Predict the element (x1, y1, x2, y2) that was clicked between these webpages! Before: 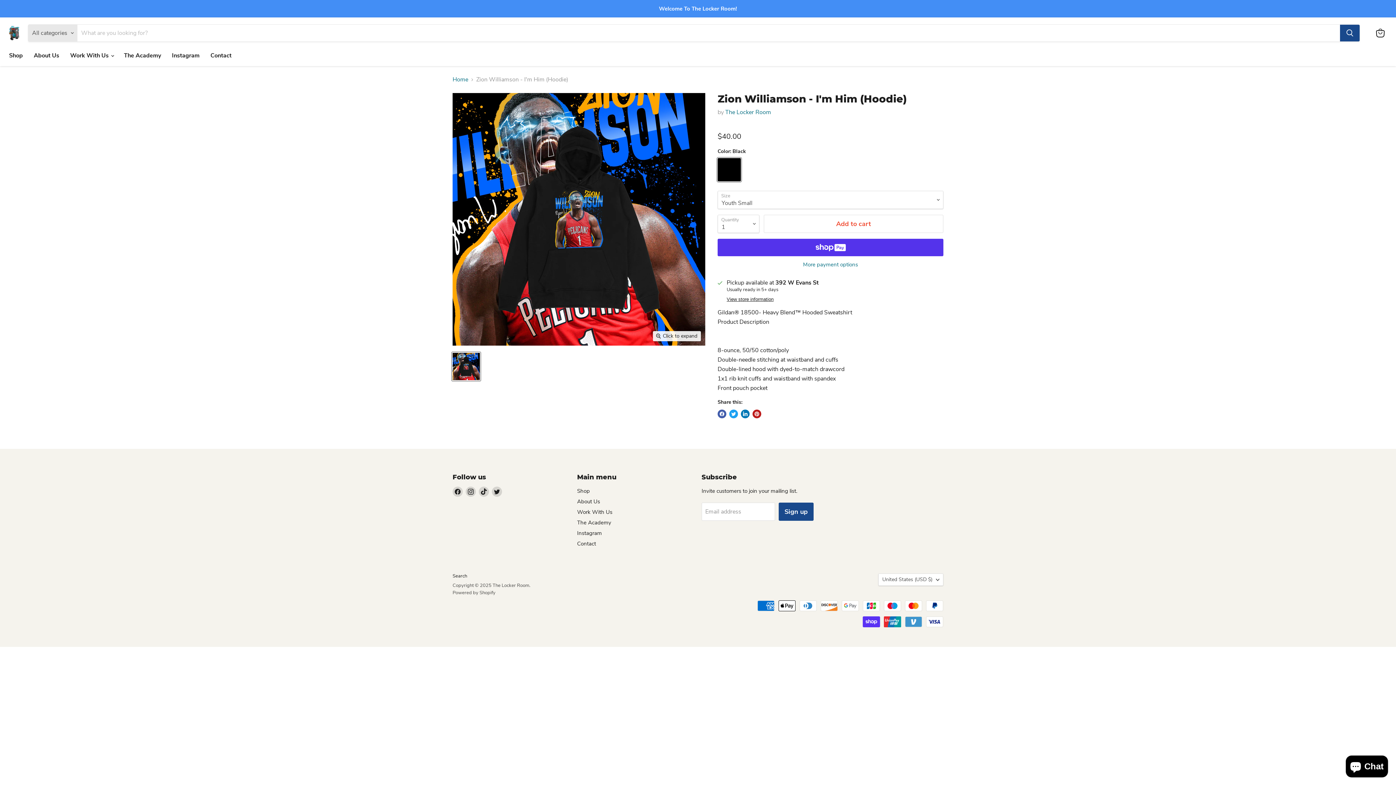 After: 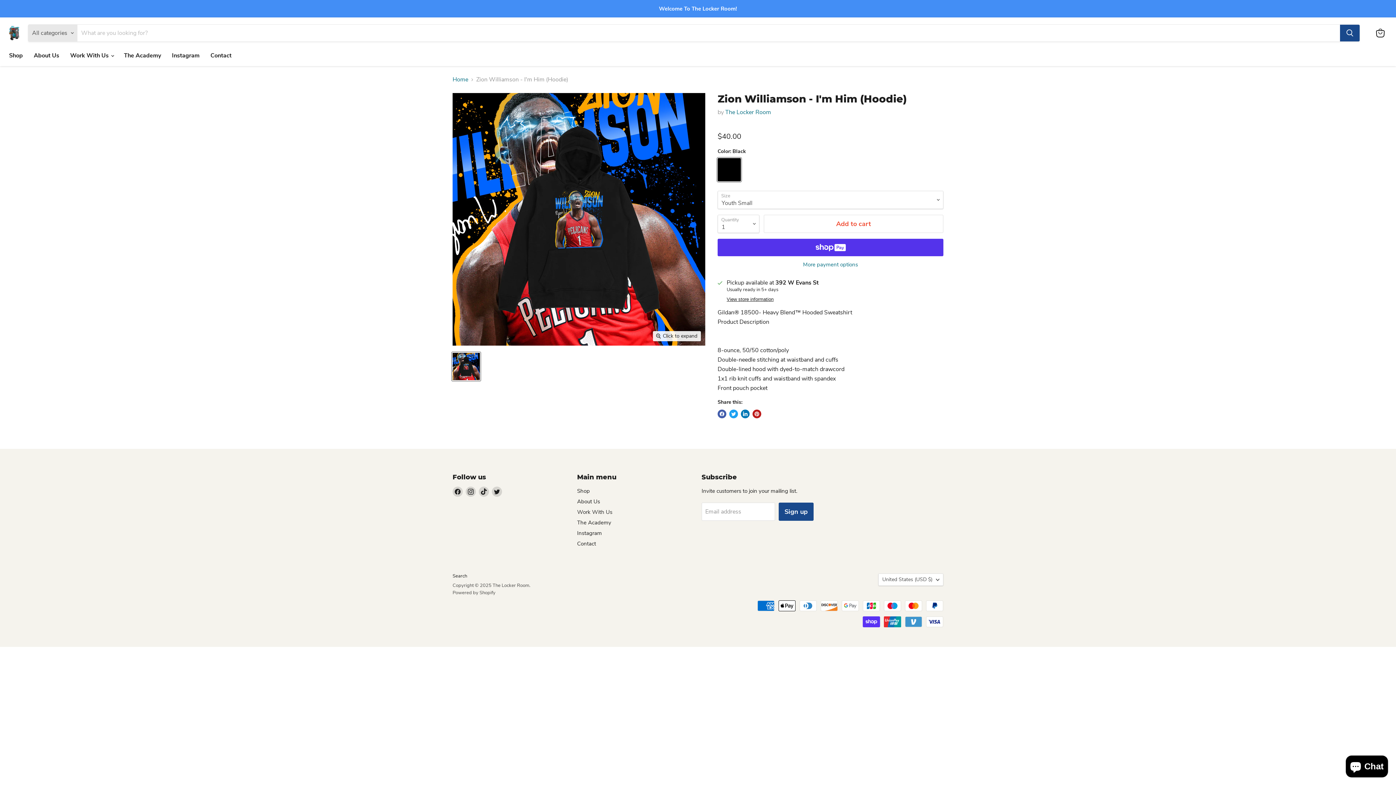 Action: bbox: (577, 508, 612, 516) label: Work With Us